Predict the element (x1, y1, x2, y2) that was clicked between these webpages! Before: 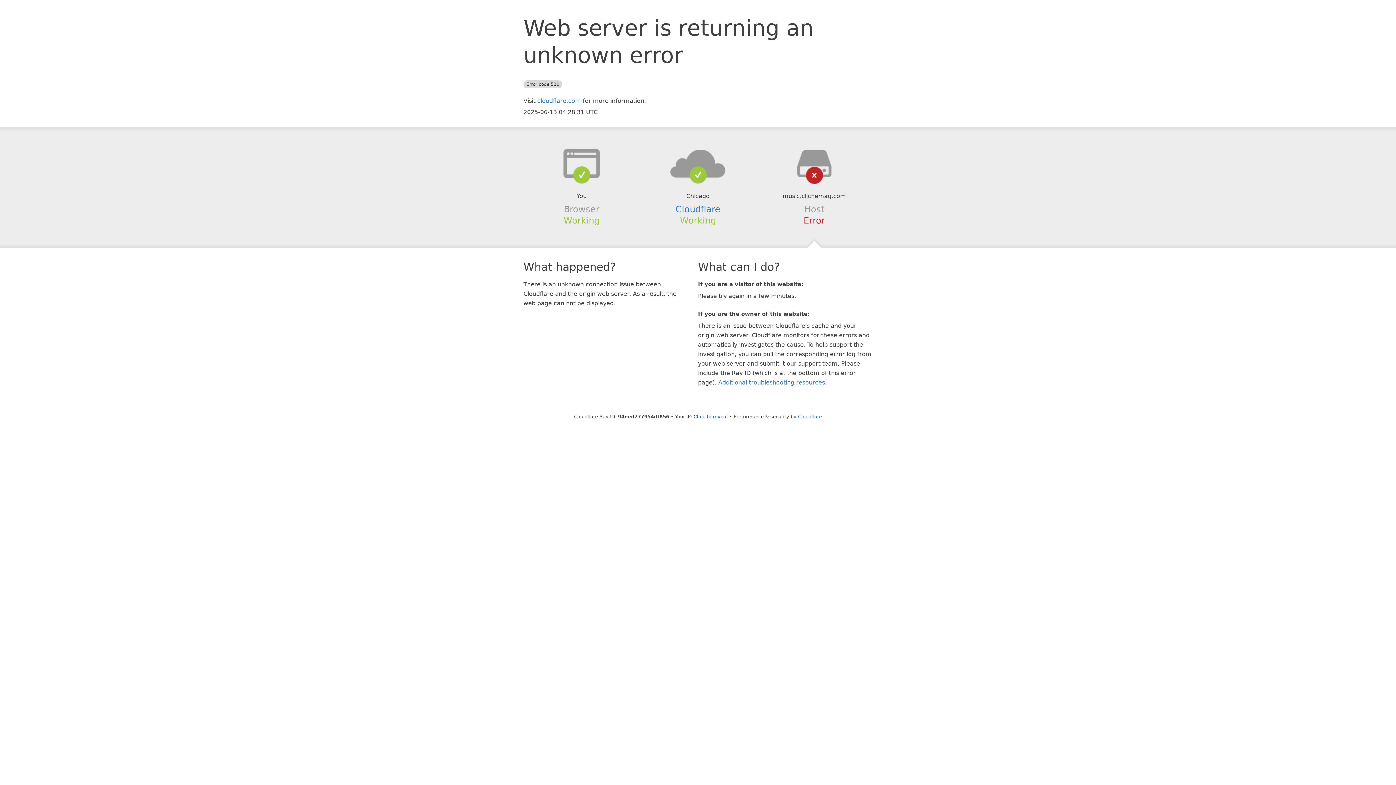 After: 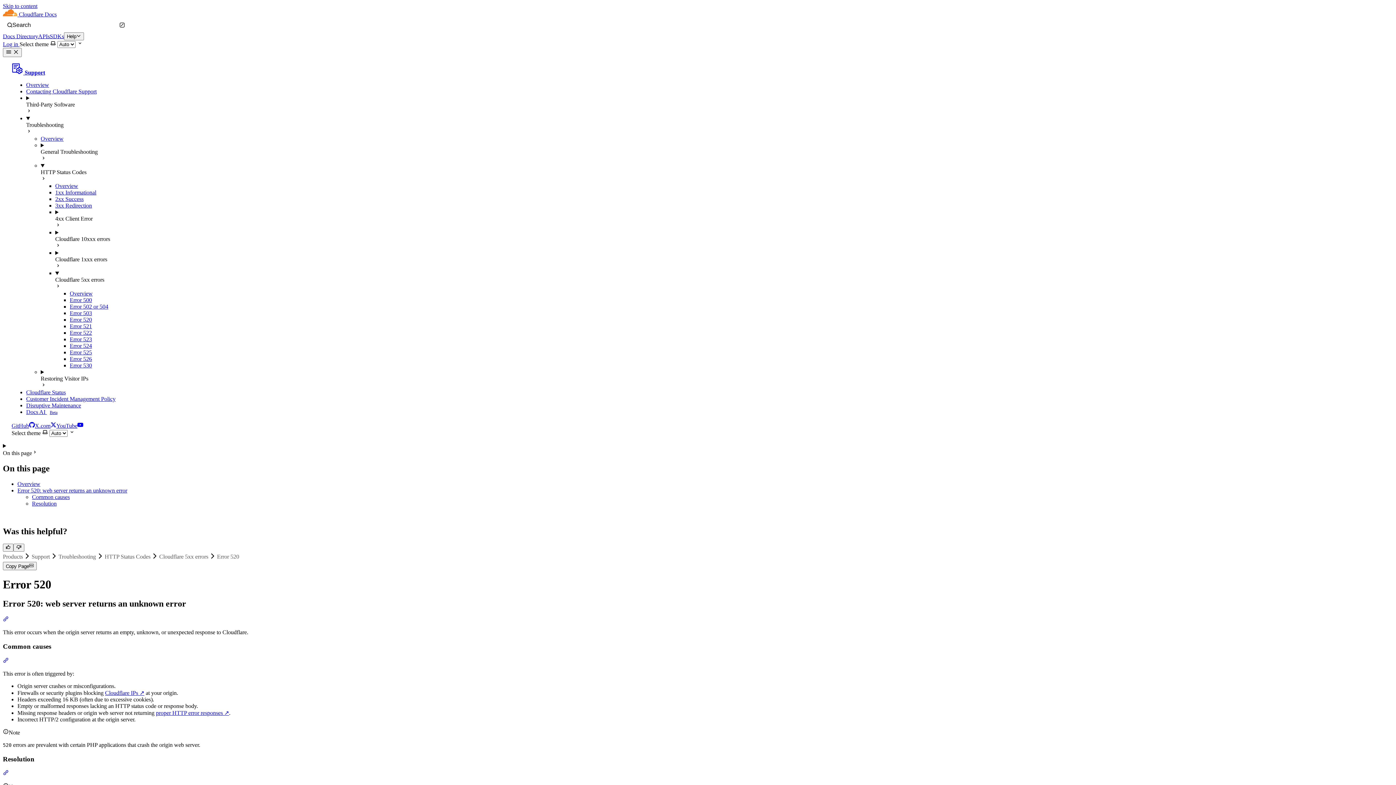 Action: bbox: (718, 379, 825, 386) label: Additional troubleshooting resources